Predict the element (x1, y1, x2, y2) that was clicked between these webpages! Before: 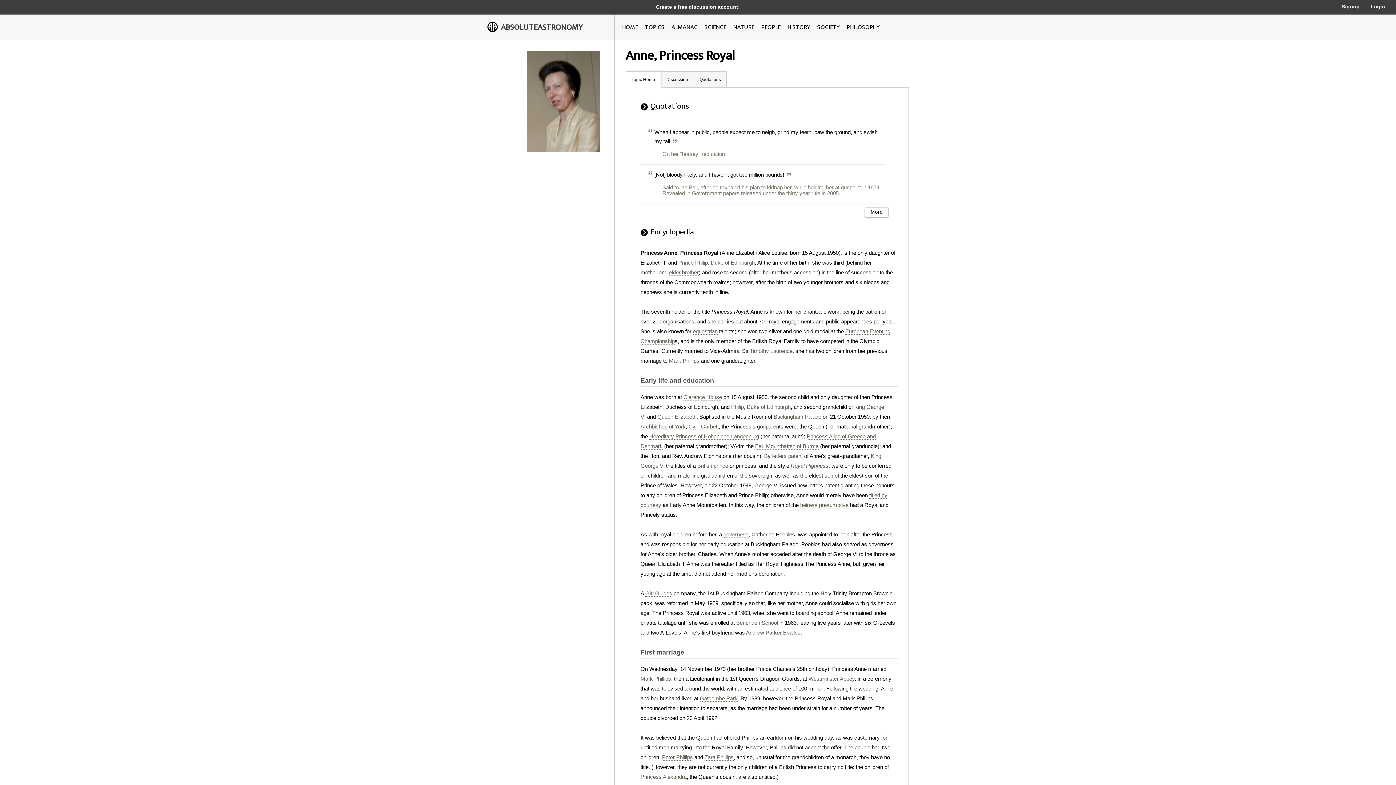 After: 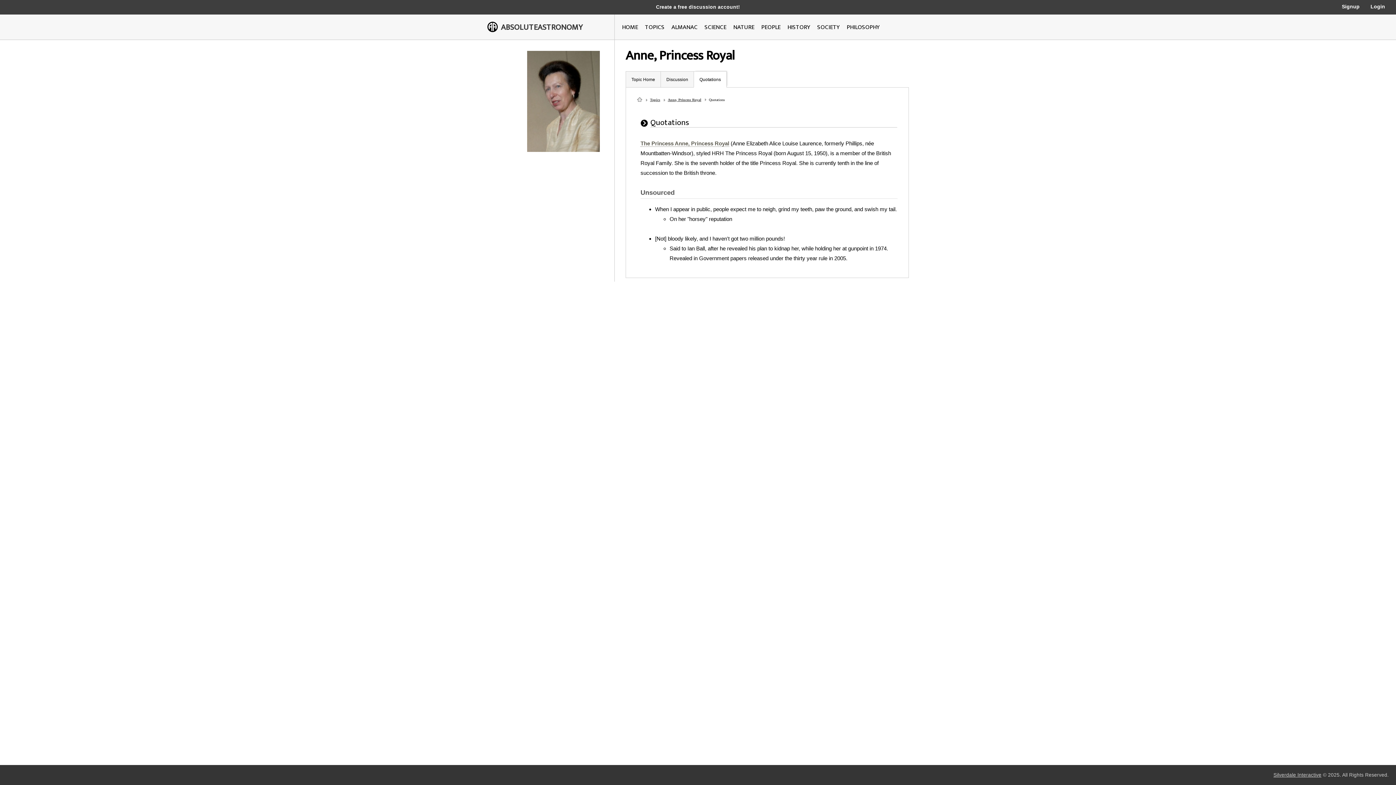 Action: label: More bbox: (870, 209, 882, 214)